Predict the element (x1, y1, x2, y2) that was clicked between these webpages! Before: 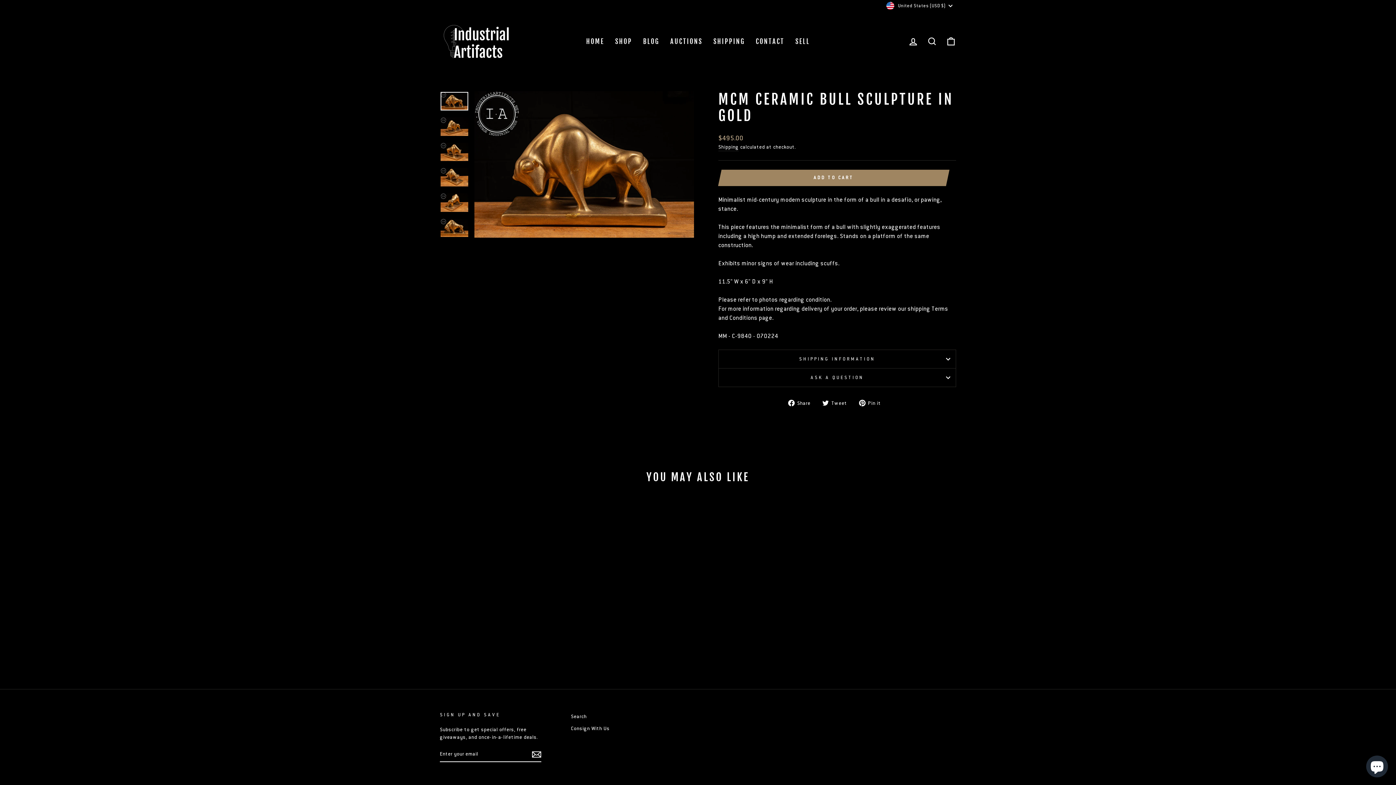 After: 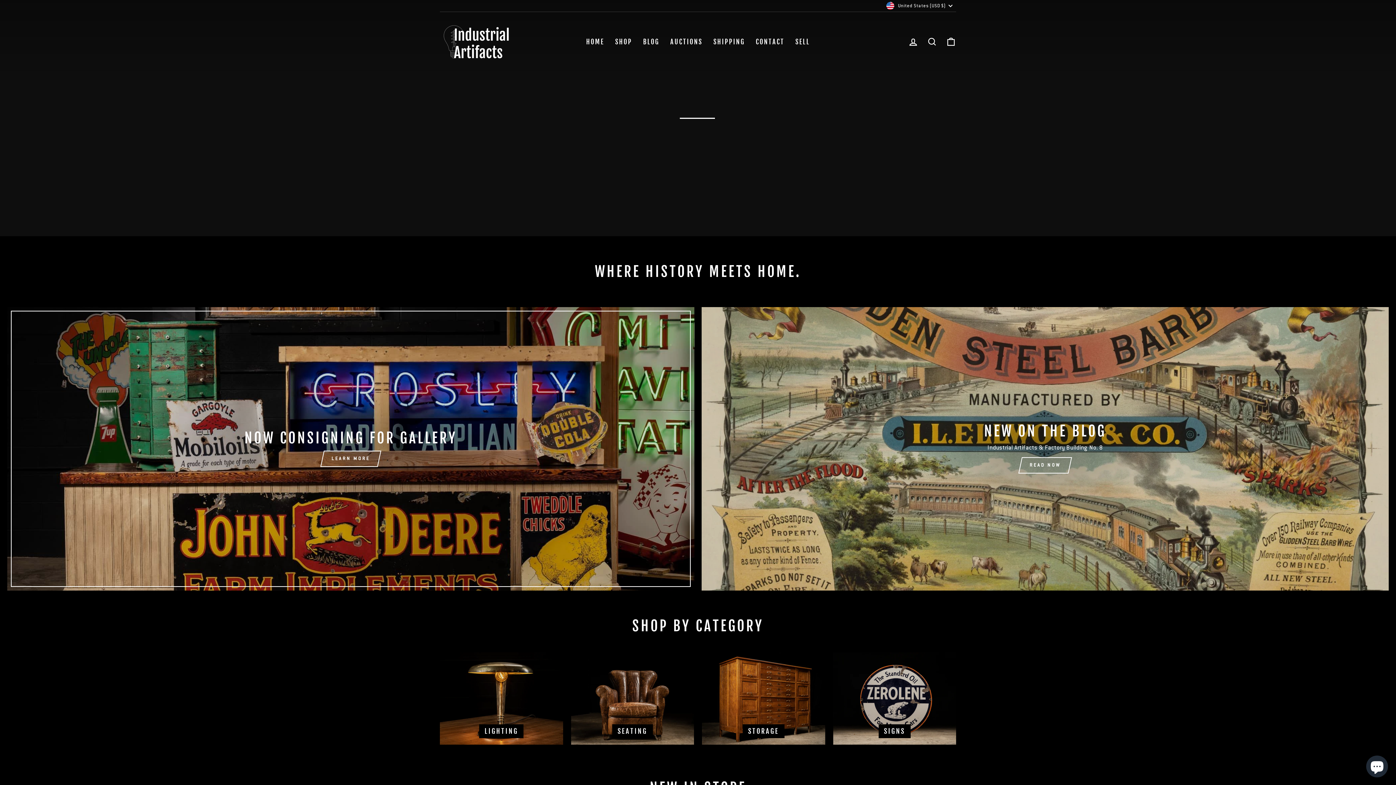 Action: bbox: (440, 22, 512, 60)